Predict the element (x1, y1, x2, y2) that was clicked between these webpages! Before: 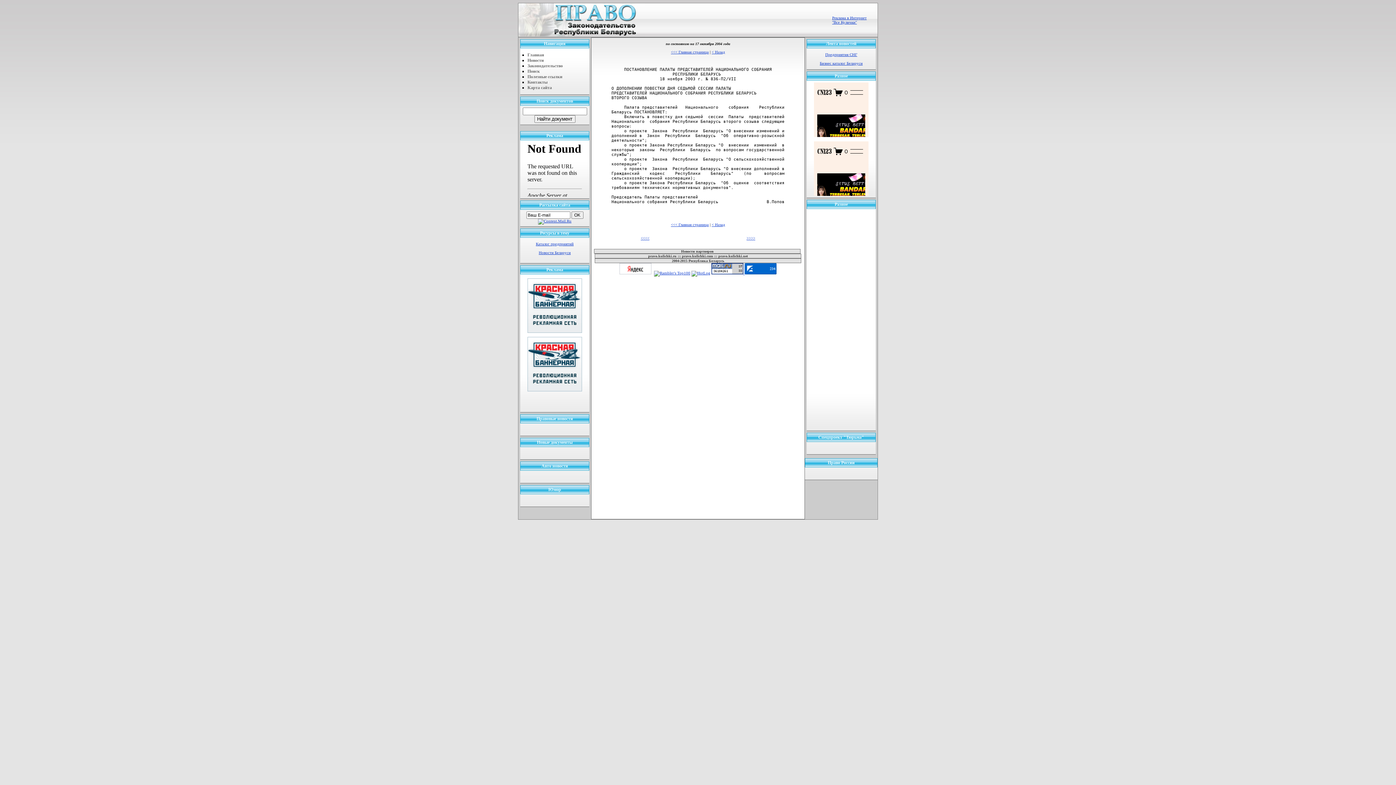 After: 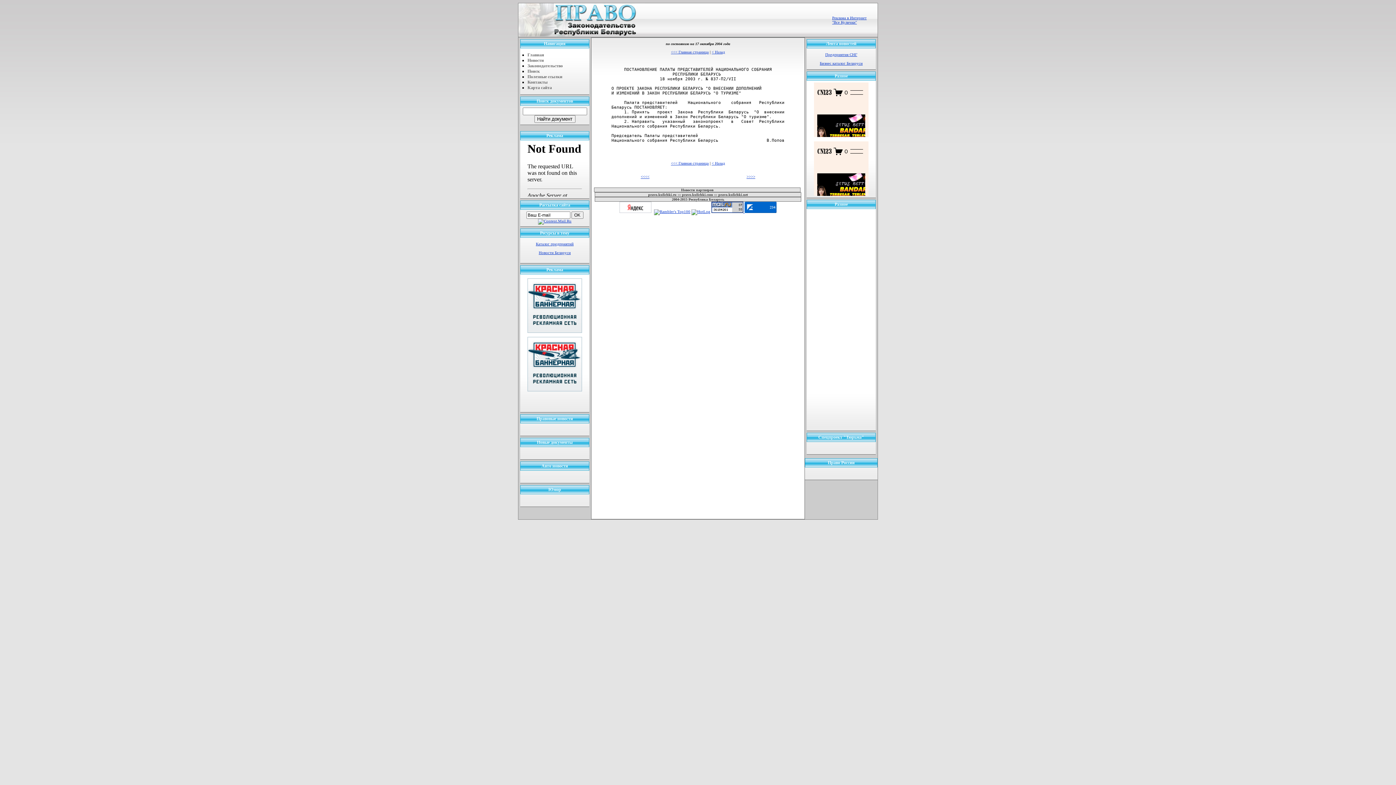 Action: bbox: (746, 236, 755, 240) label: >>>>